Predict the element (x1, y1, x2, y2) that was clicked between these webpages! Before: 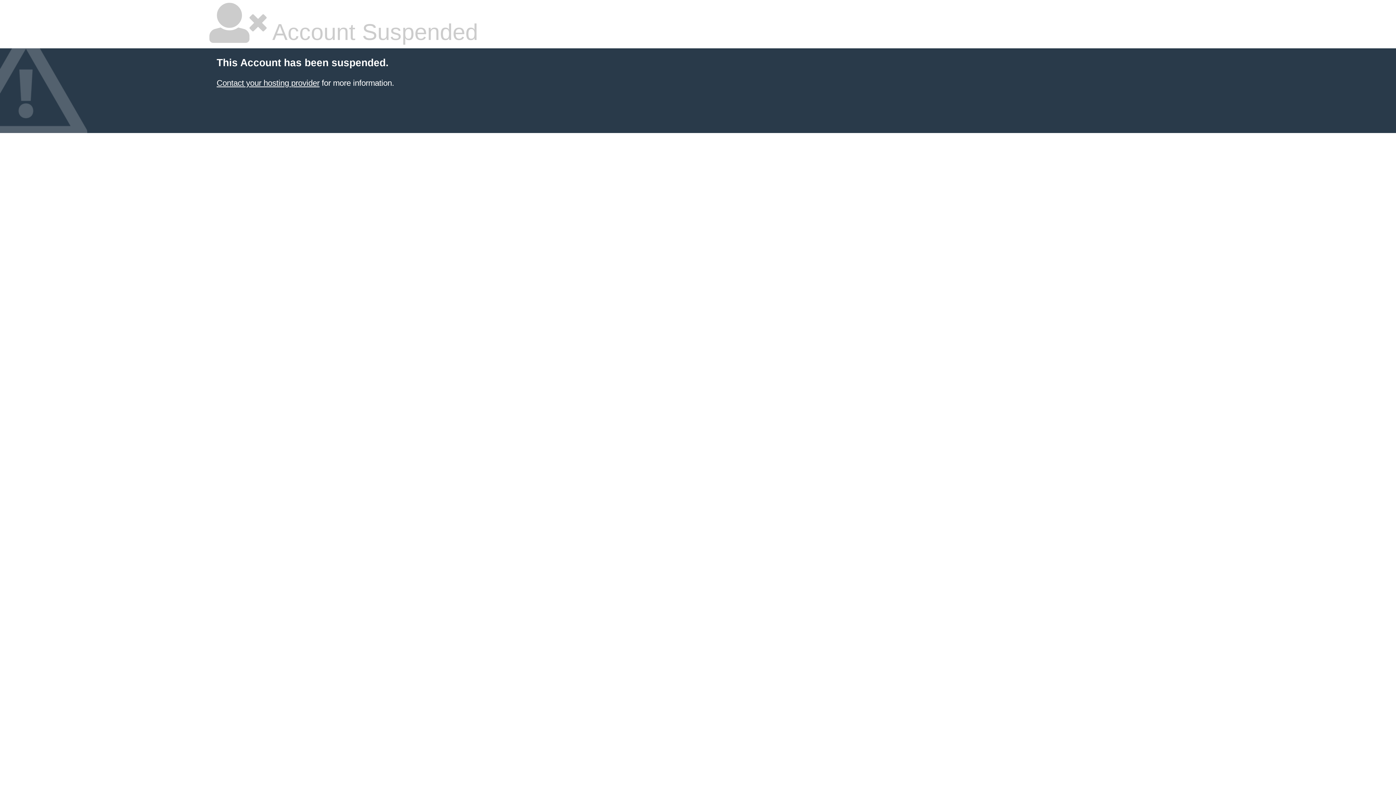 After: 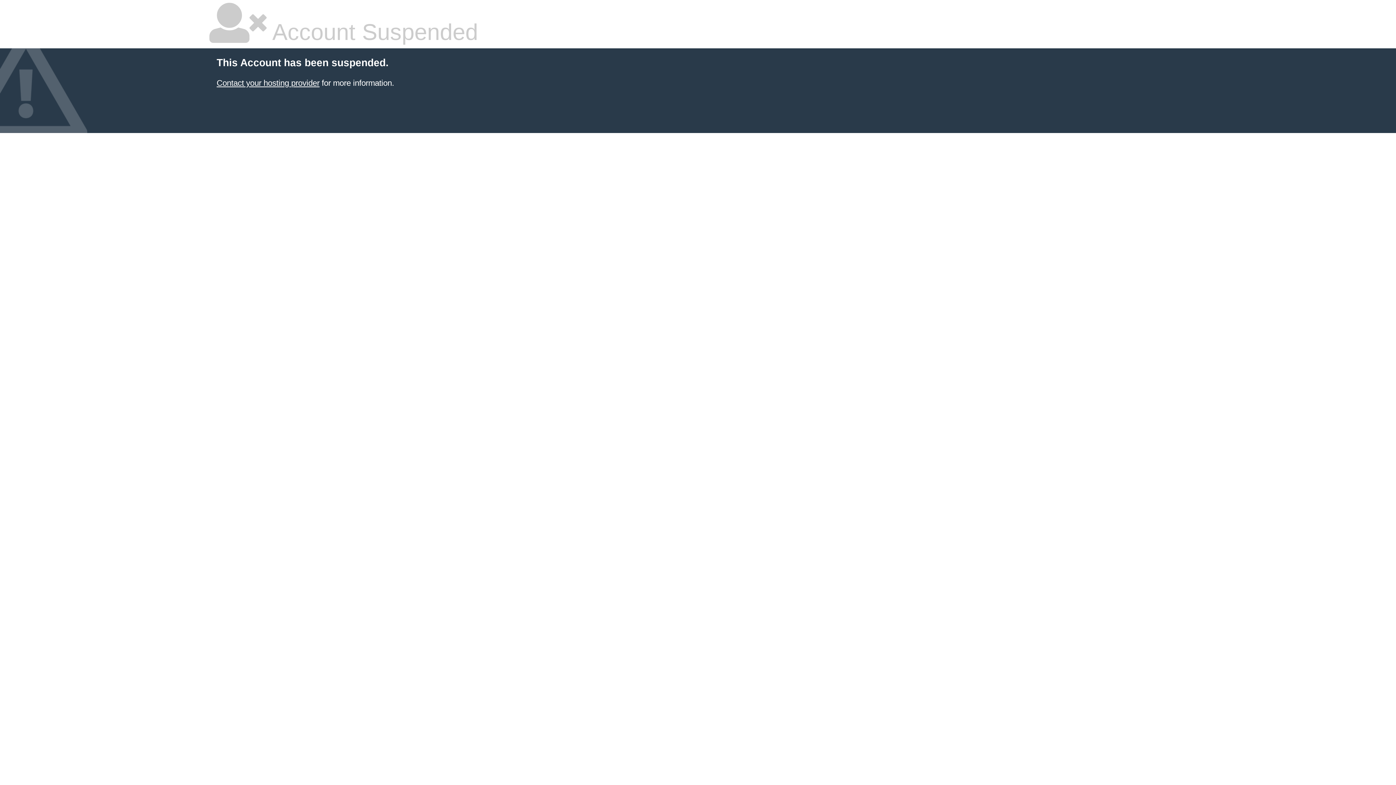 Action: label: Contact your hosting provider bbox: (216, 78, 319, 87)